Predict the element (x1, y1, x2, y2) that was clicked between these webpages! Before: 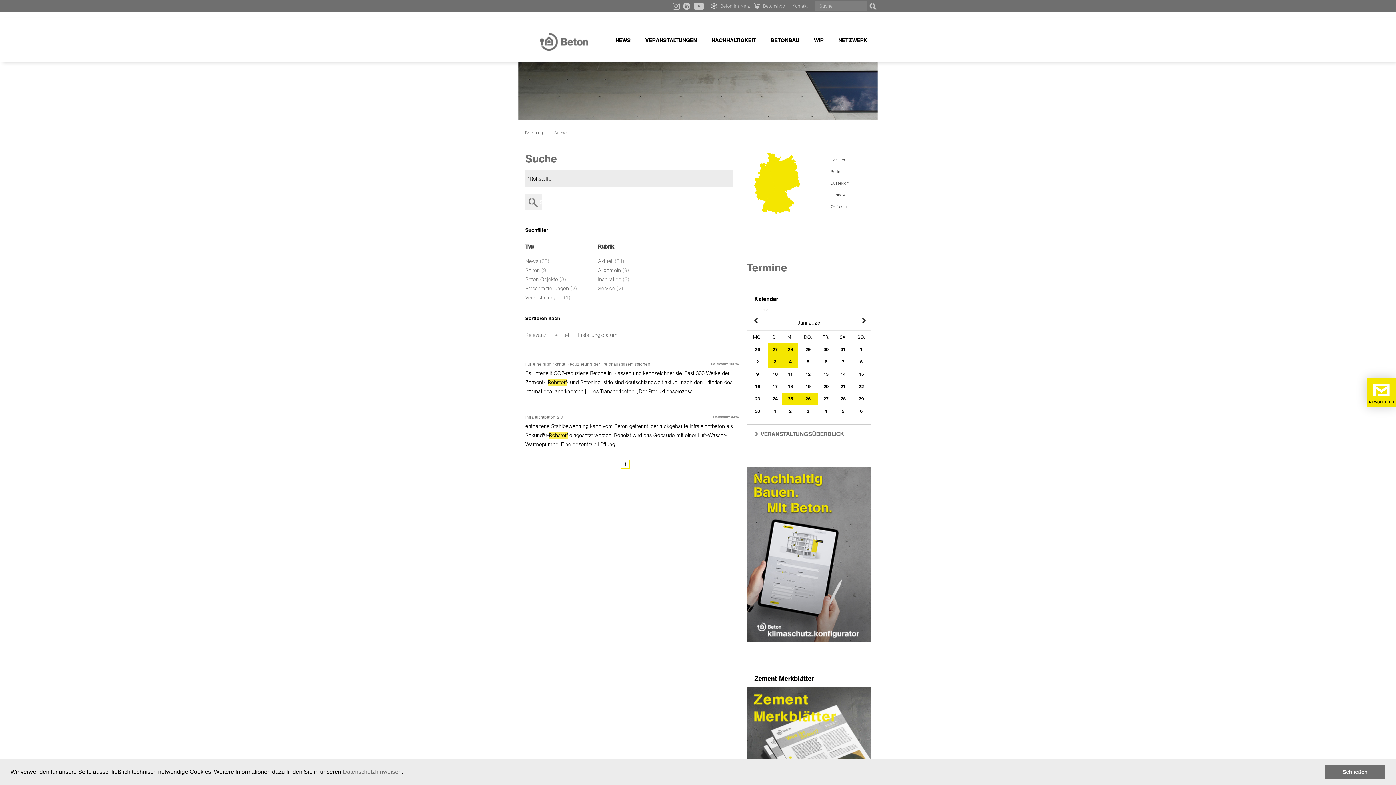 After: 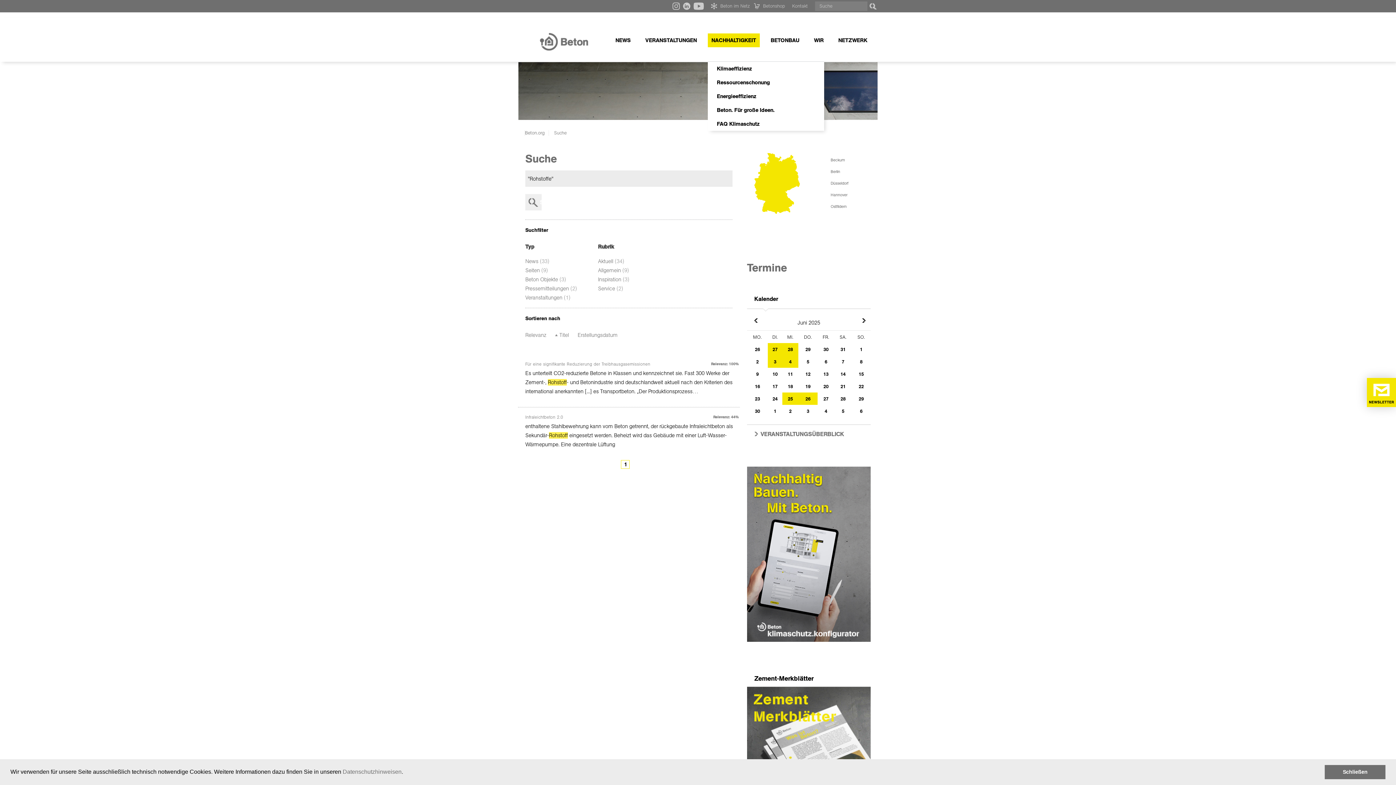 Action: bbox: (708, 33, 760, 47) label: NACHHALTIGKEIT